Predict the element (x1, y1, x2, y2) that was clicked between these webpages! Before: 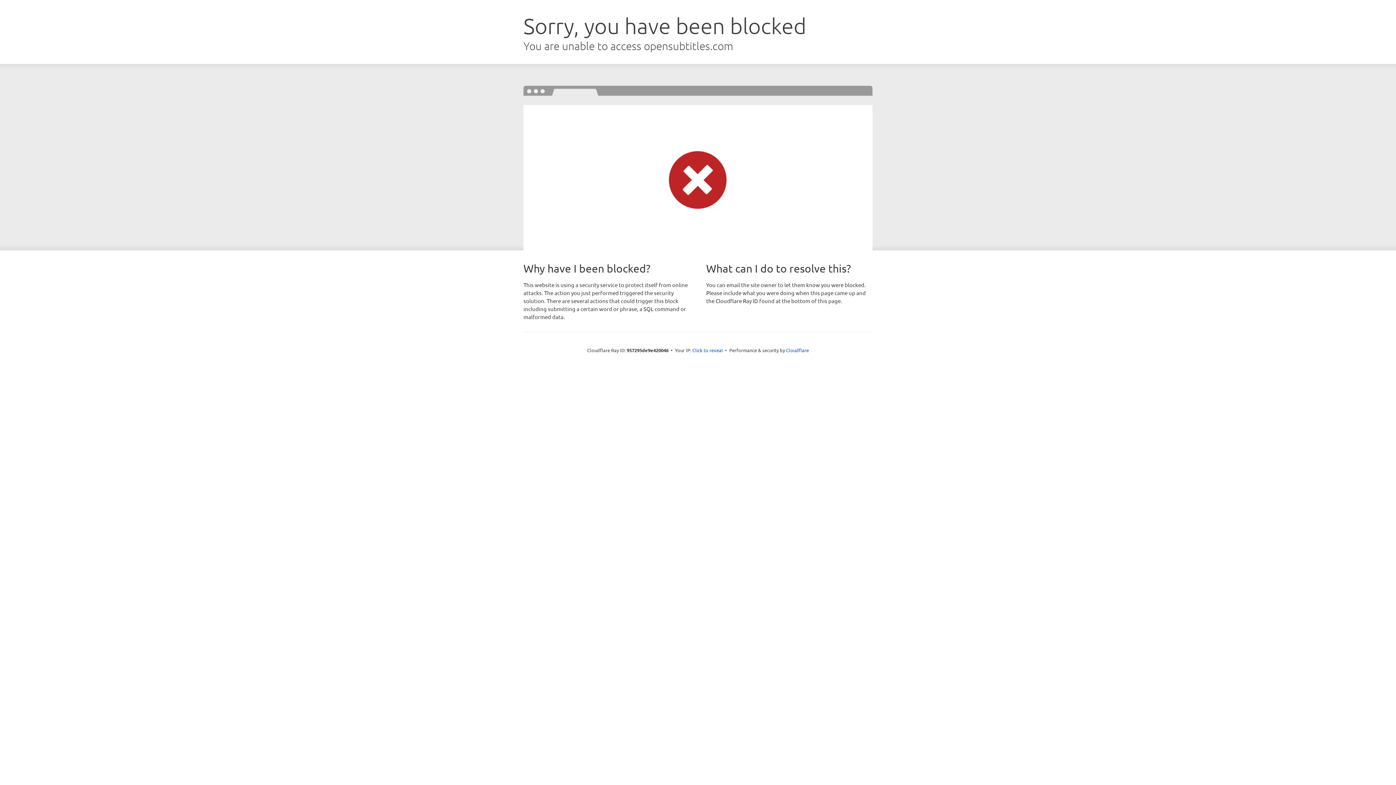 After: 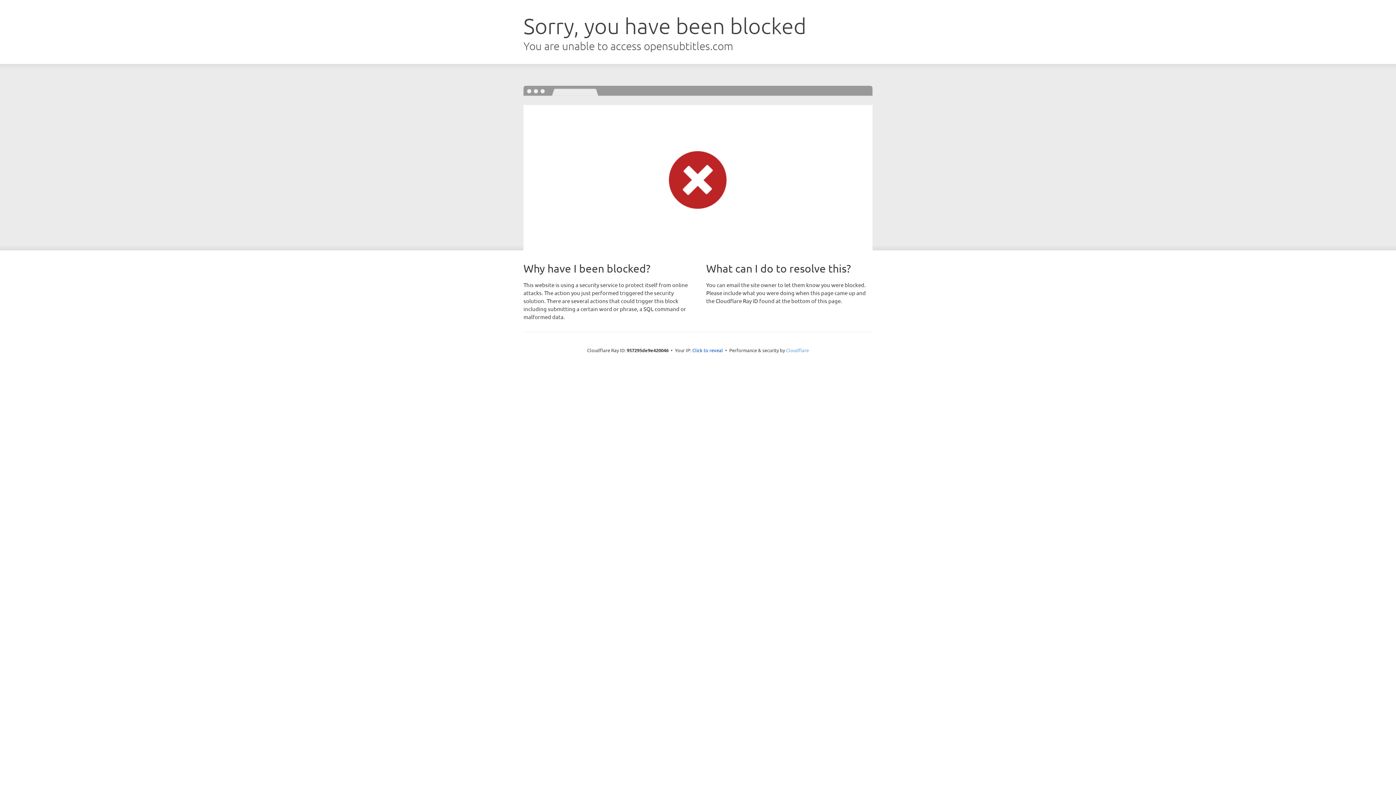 Action: bbox: (786, 347, 809, 353) label: Cloudflare